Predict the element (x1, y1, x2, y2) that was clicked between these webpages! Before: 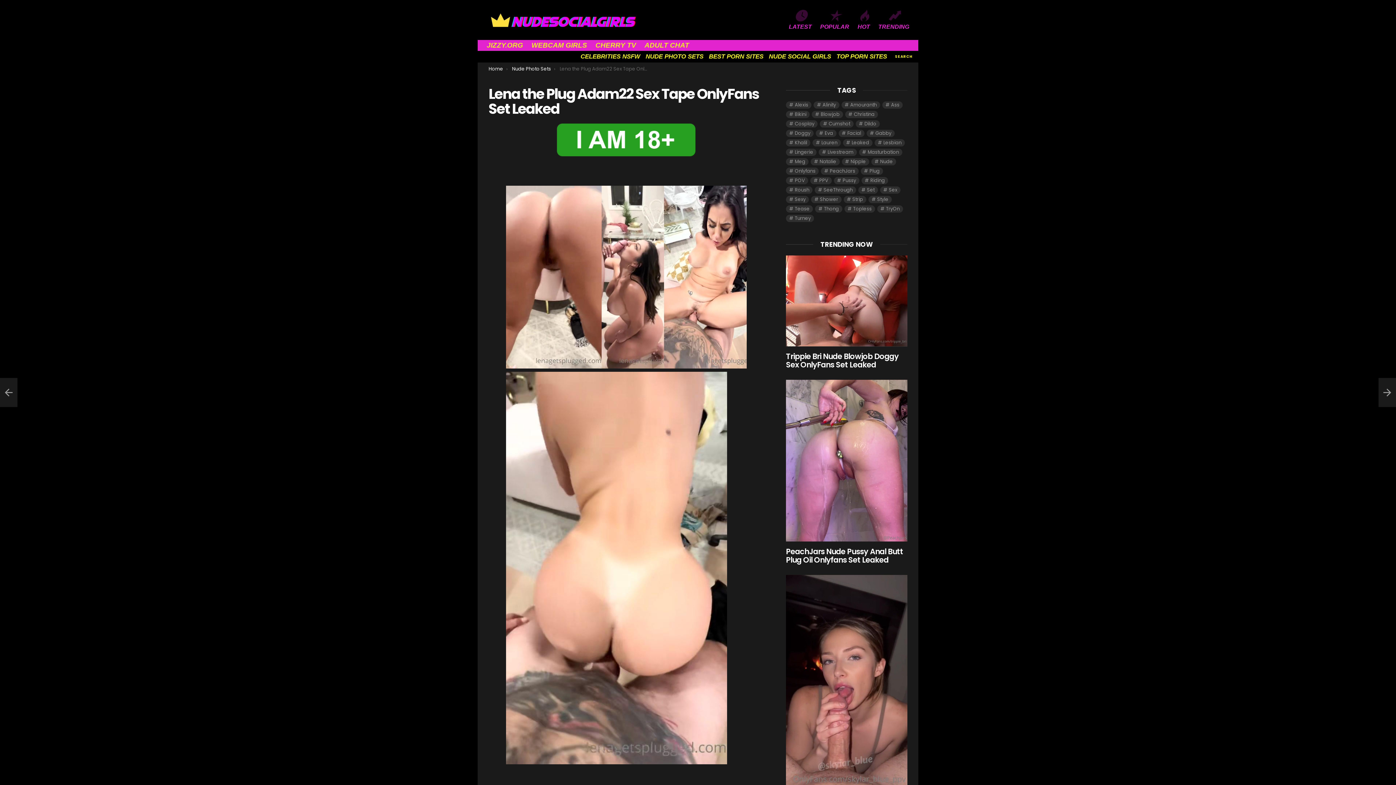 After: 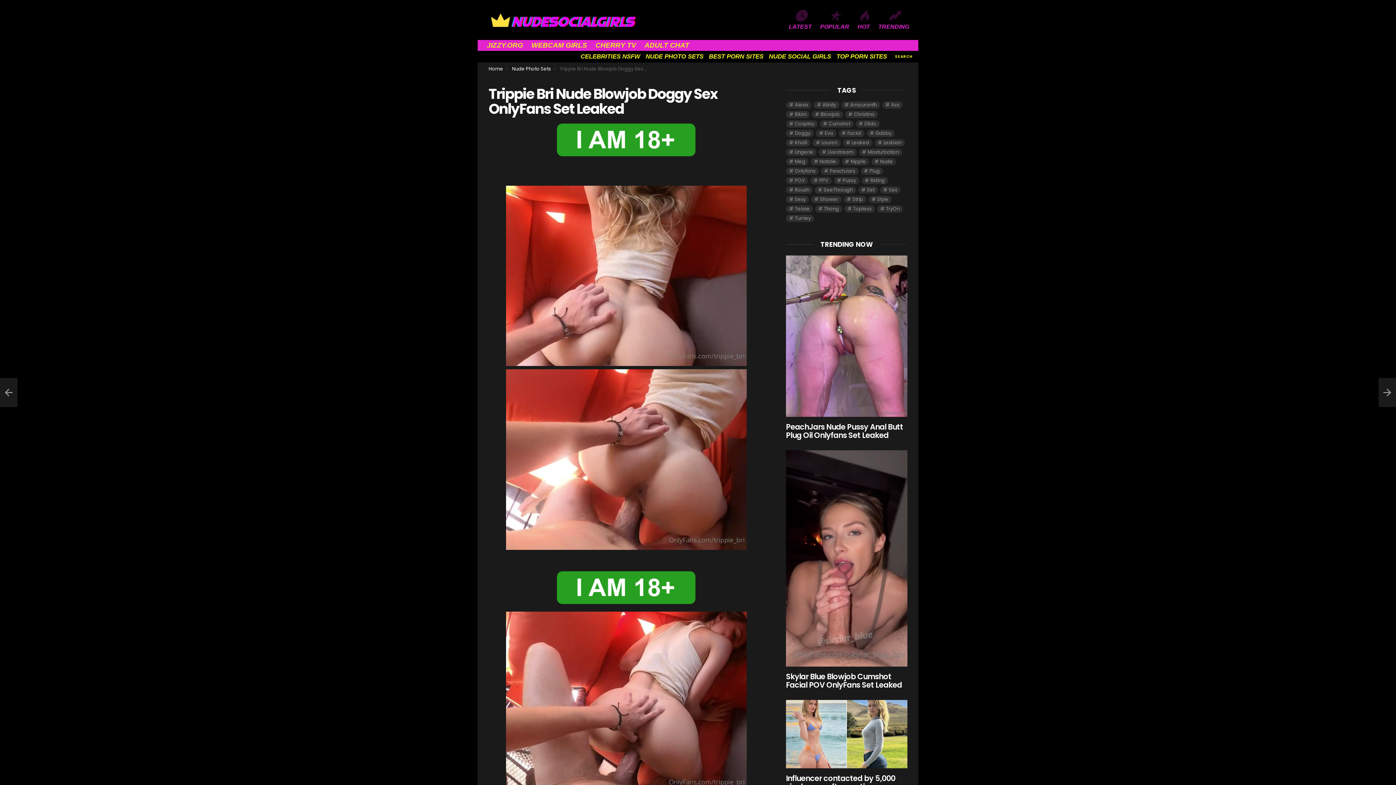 Action: bbox: (786, 351, 899, 370) label: Trippie Bri Nude Blowjob Doggy Sex OnlyFans Set Leaked